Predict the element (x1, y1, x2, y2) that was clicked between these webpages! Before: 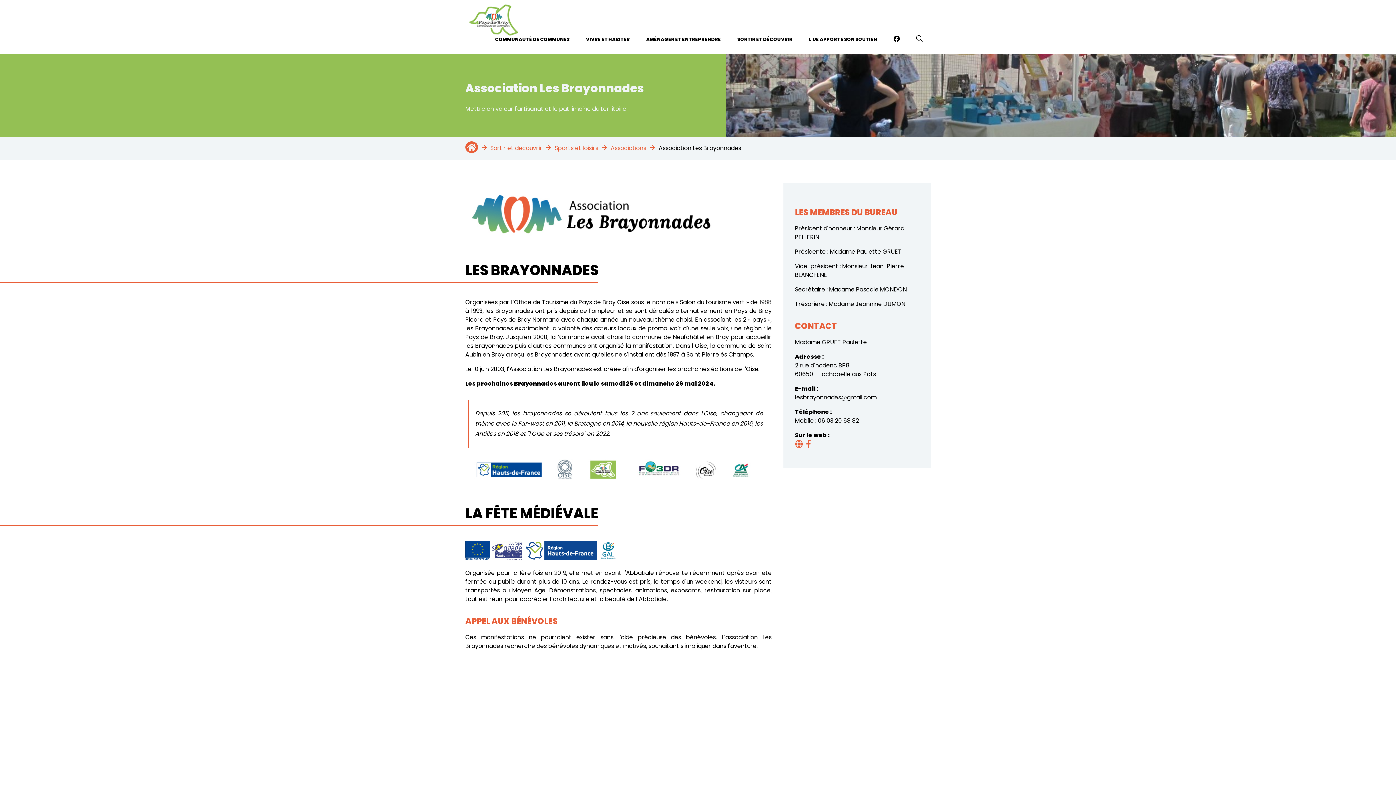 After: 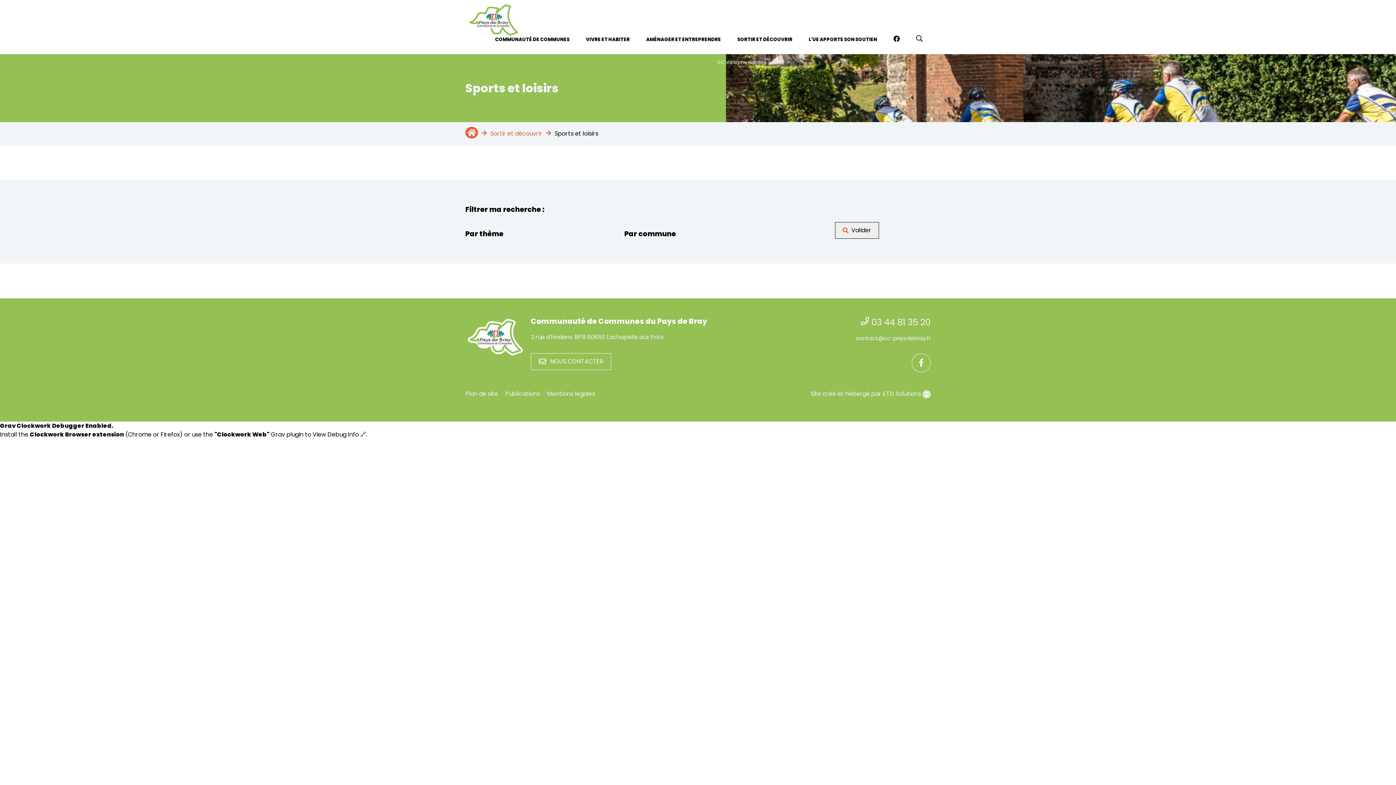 Action: bbox: (554, 144, 599, 152) label: Sports et loisirs 